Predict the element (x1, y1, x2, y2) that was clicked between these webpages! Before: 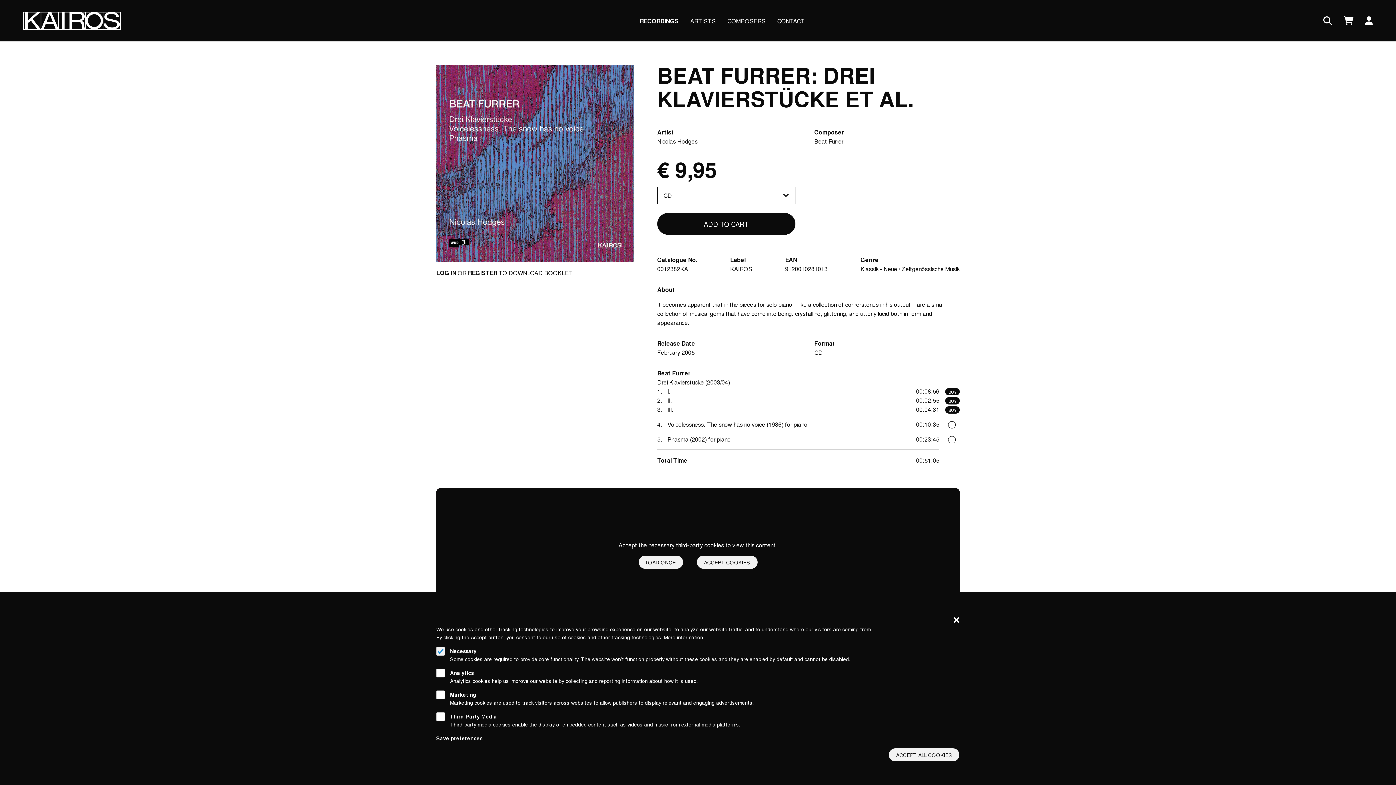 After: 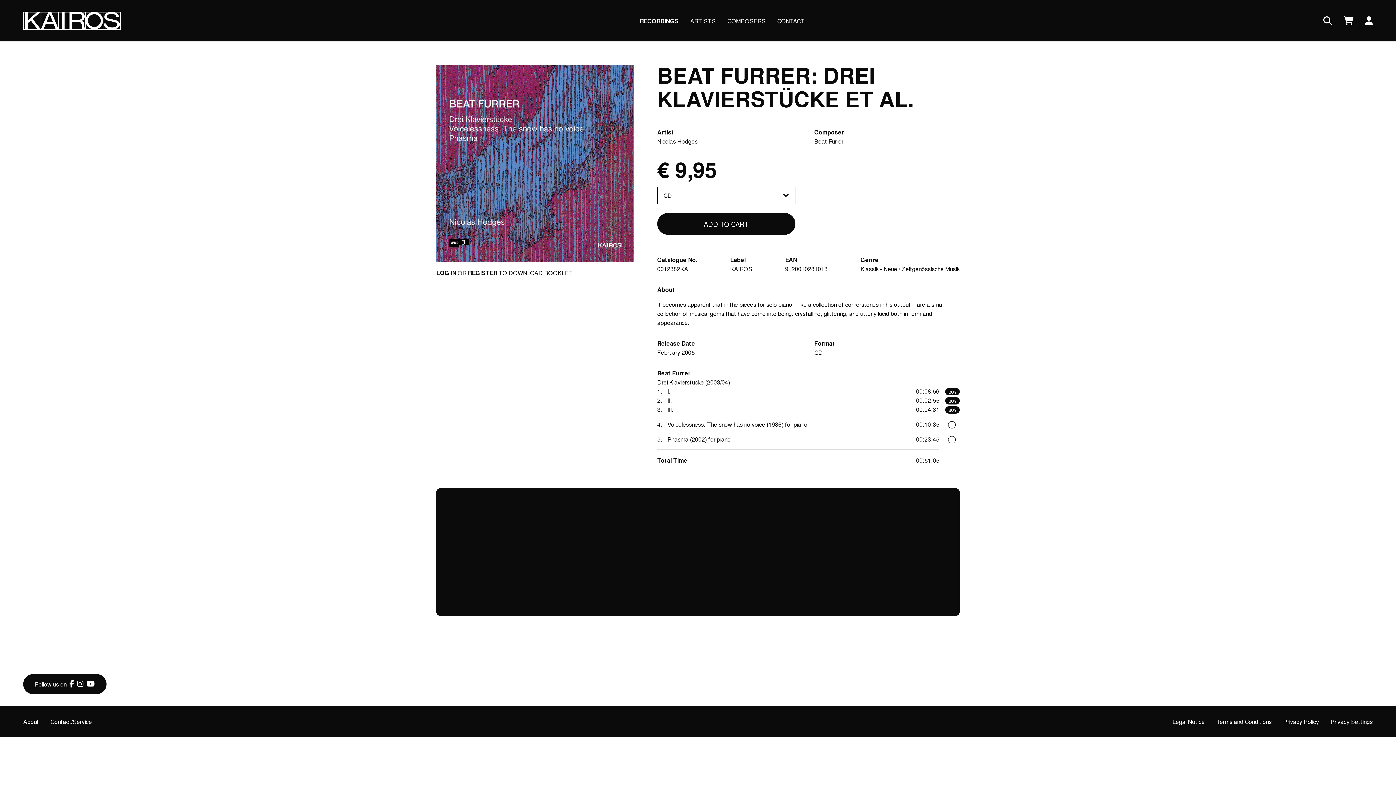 Action: label: ACCEPT ALL COOKIES bbox: (888, 748, 960, 762)